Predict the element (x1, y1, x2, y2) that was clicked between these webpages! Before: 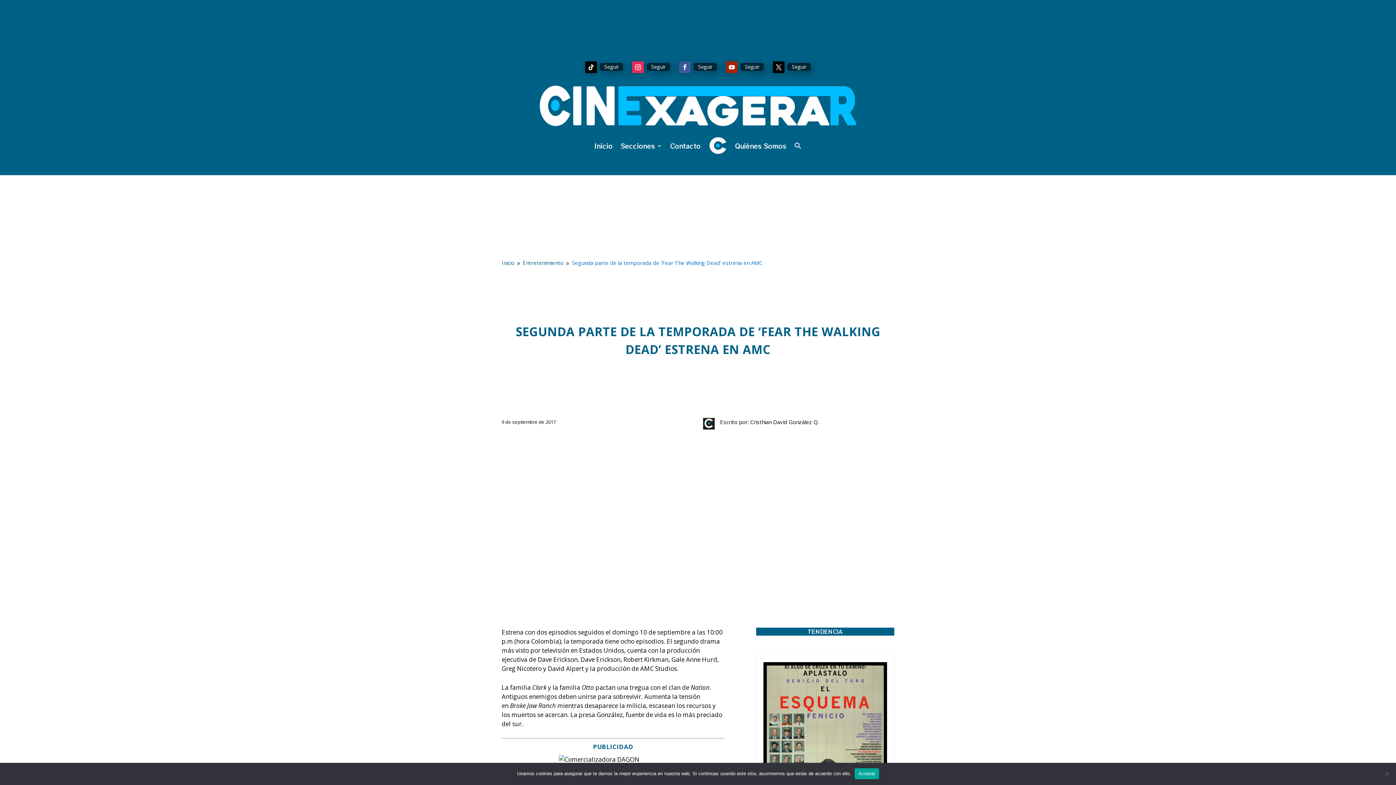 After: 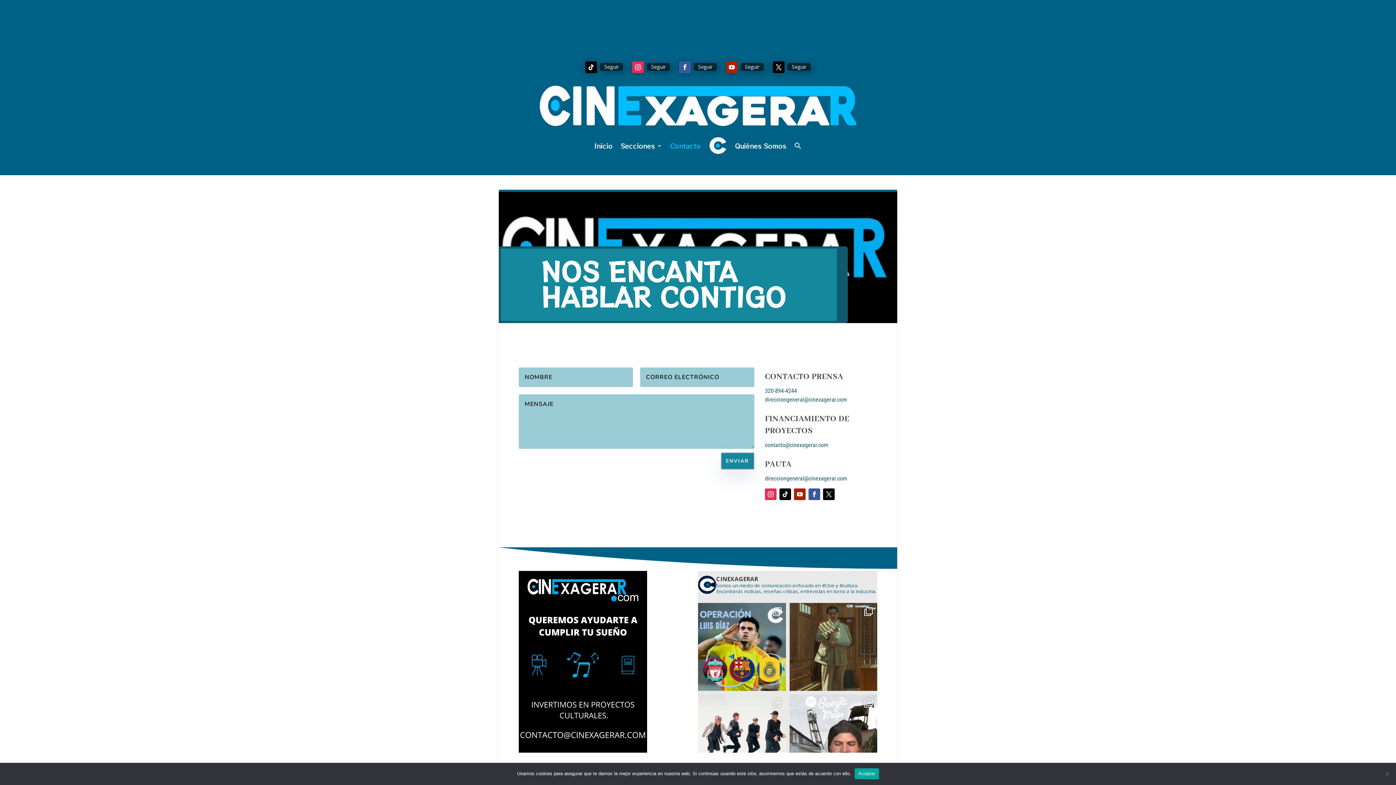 Action: bbox: (670, 130, 700, 160) label: Contacto